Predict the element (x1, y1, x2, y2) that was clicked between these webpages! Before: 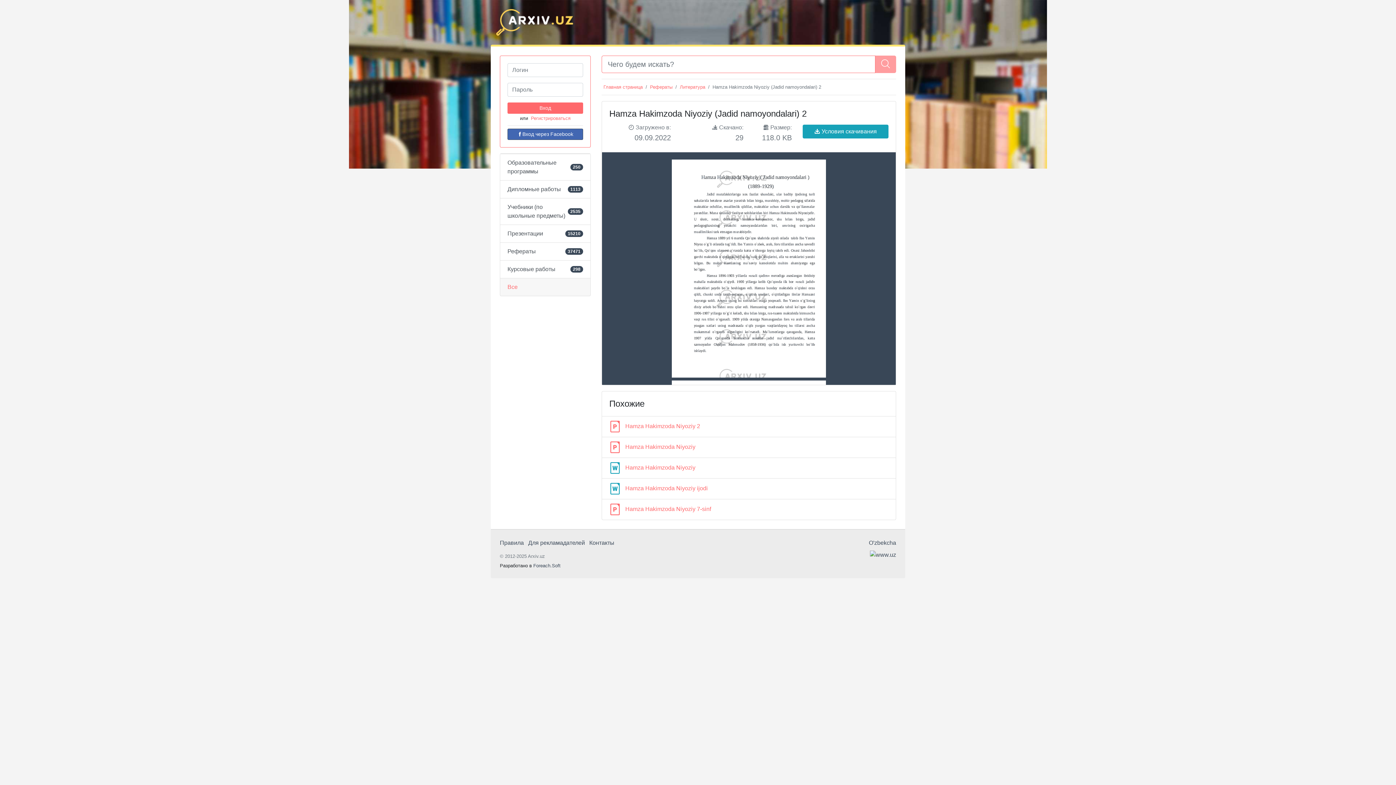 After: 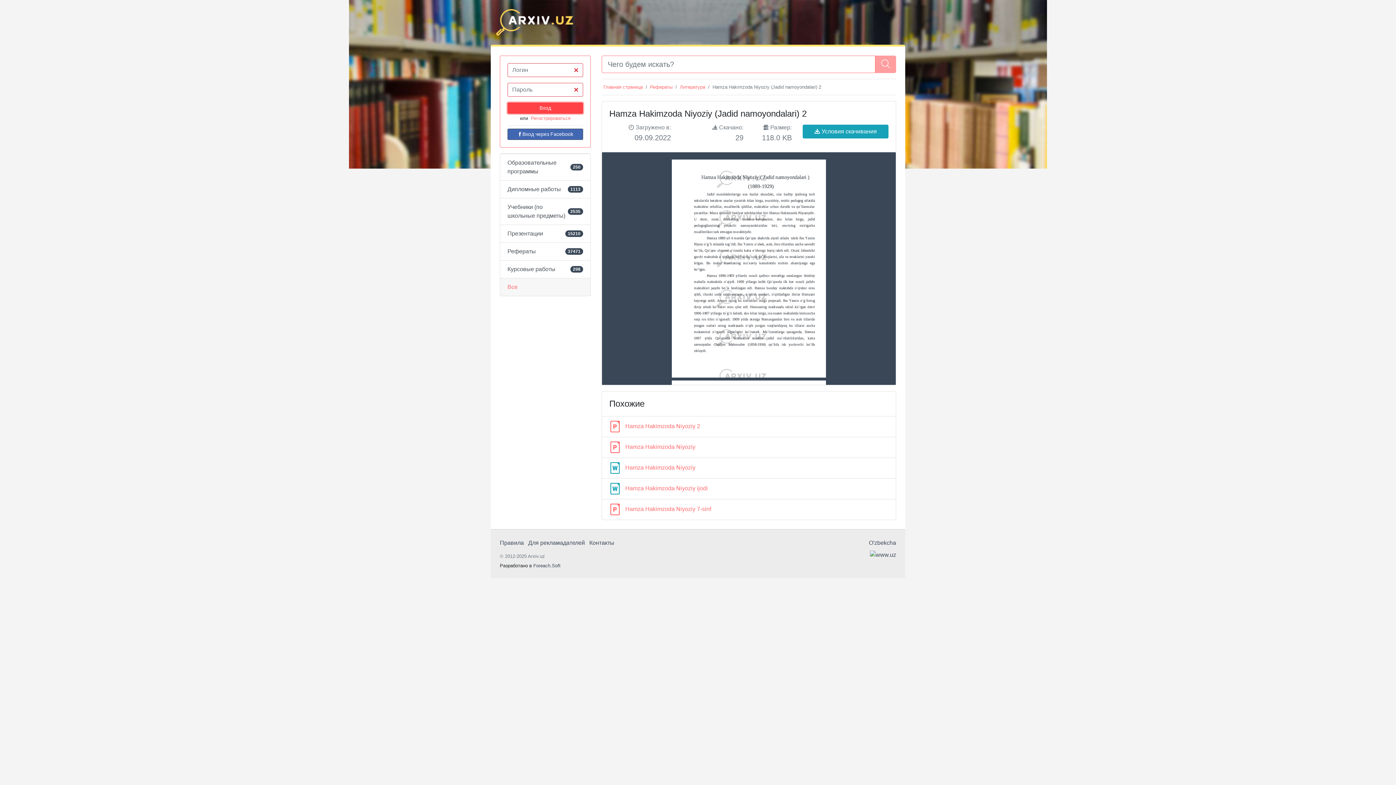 Action: label: Вход bbox: (507, 102, 583, 113)